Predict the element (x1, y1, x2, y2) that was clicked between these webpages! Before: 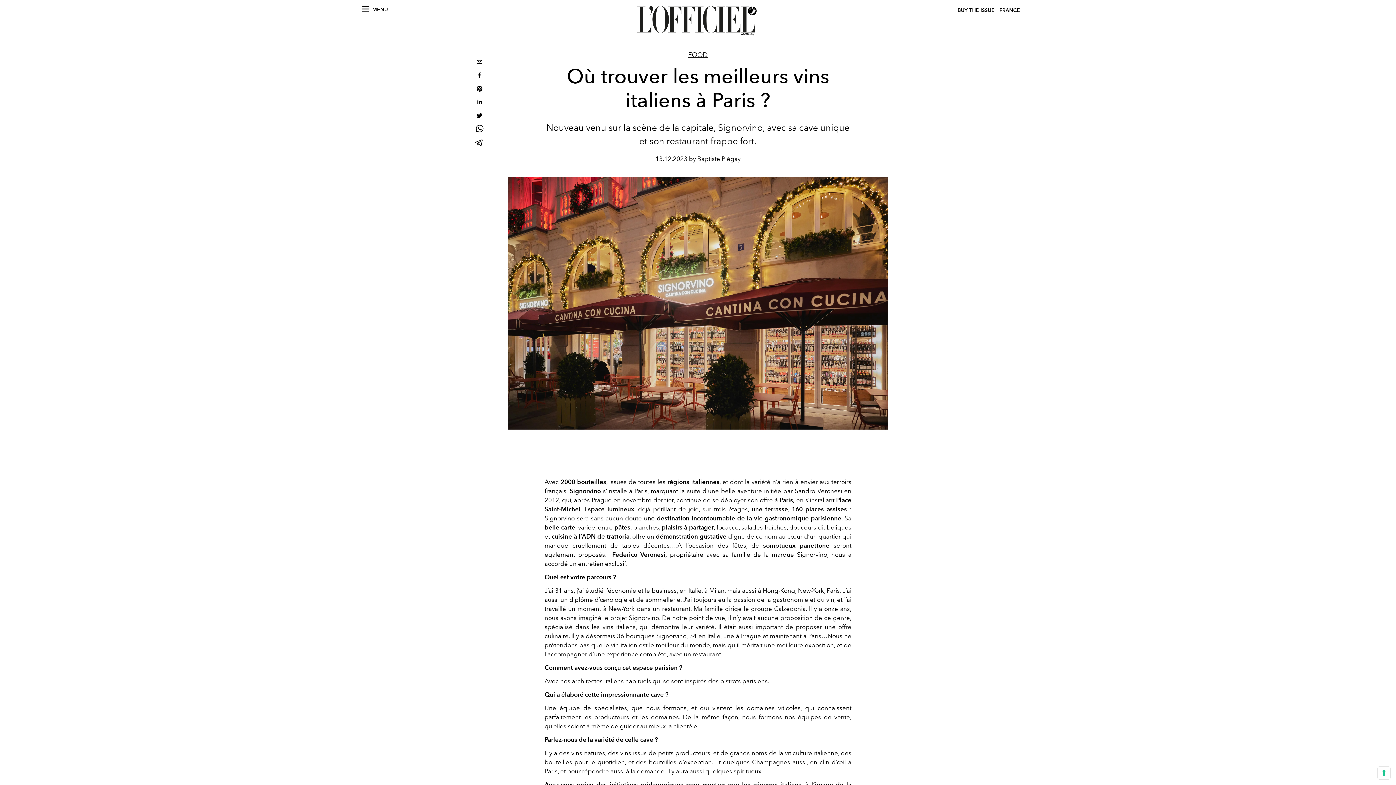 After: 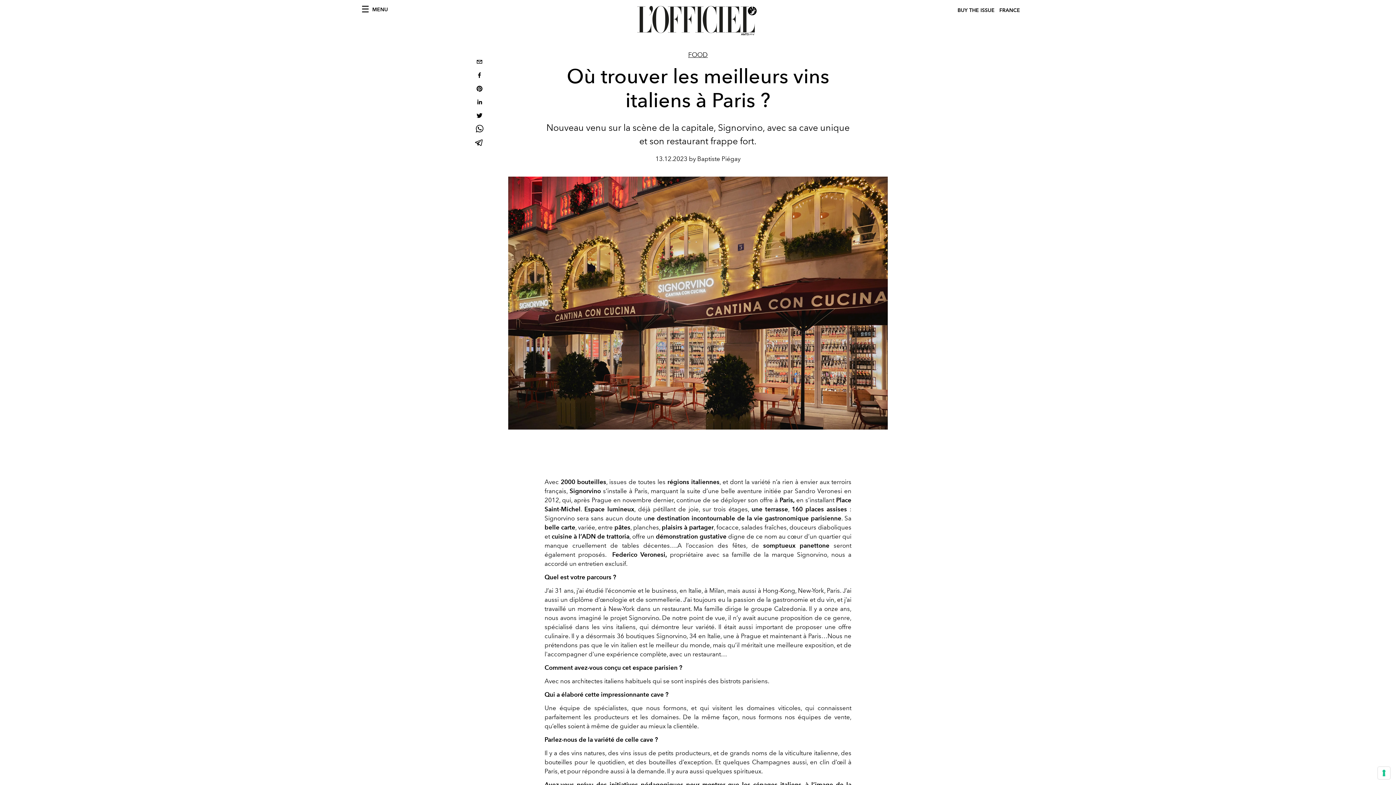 Action: bbox: (473, 69, 485, 82) label: facebook